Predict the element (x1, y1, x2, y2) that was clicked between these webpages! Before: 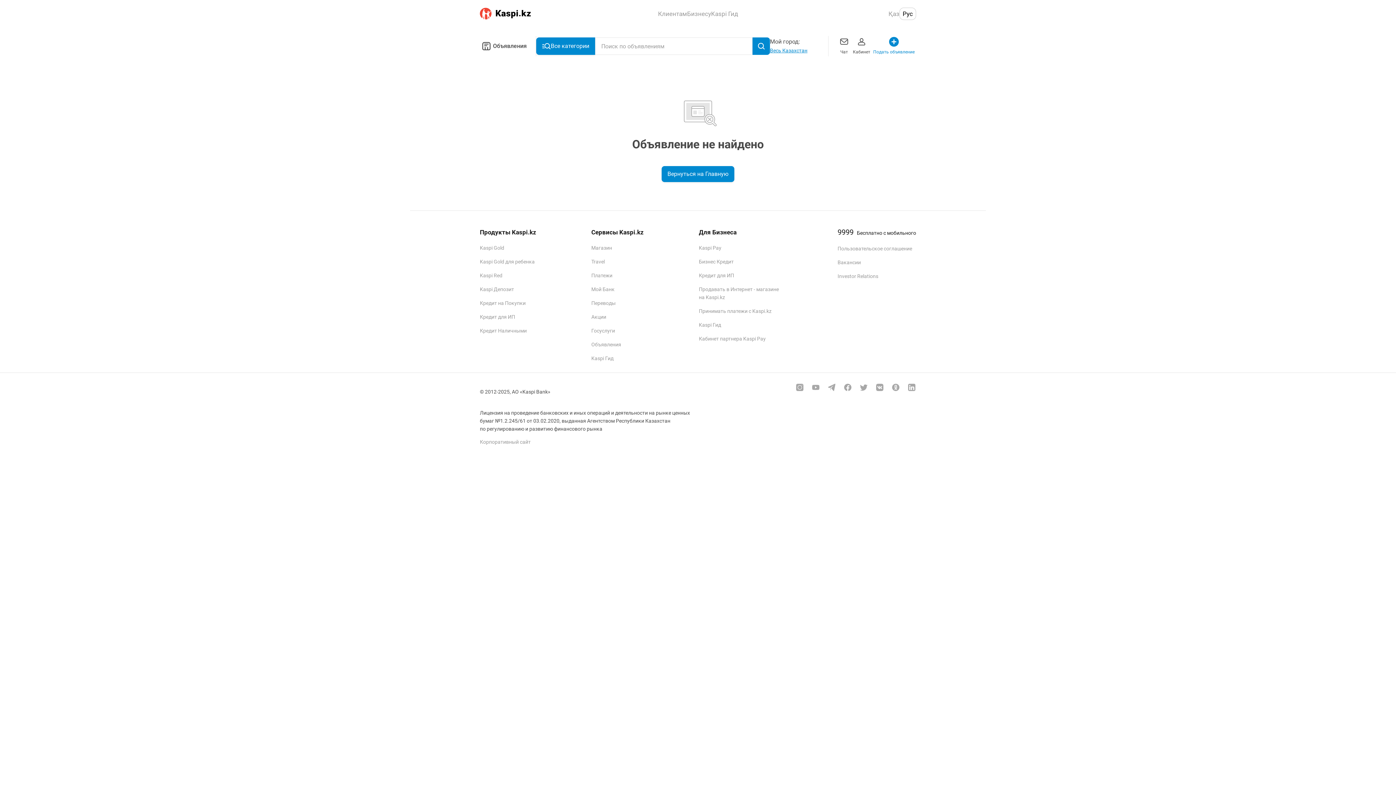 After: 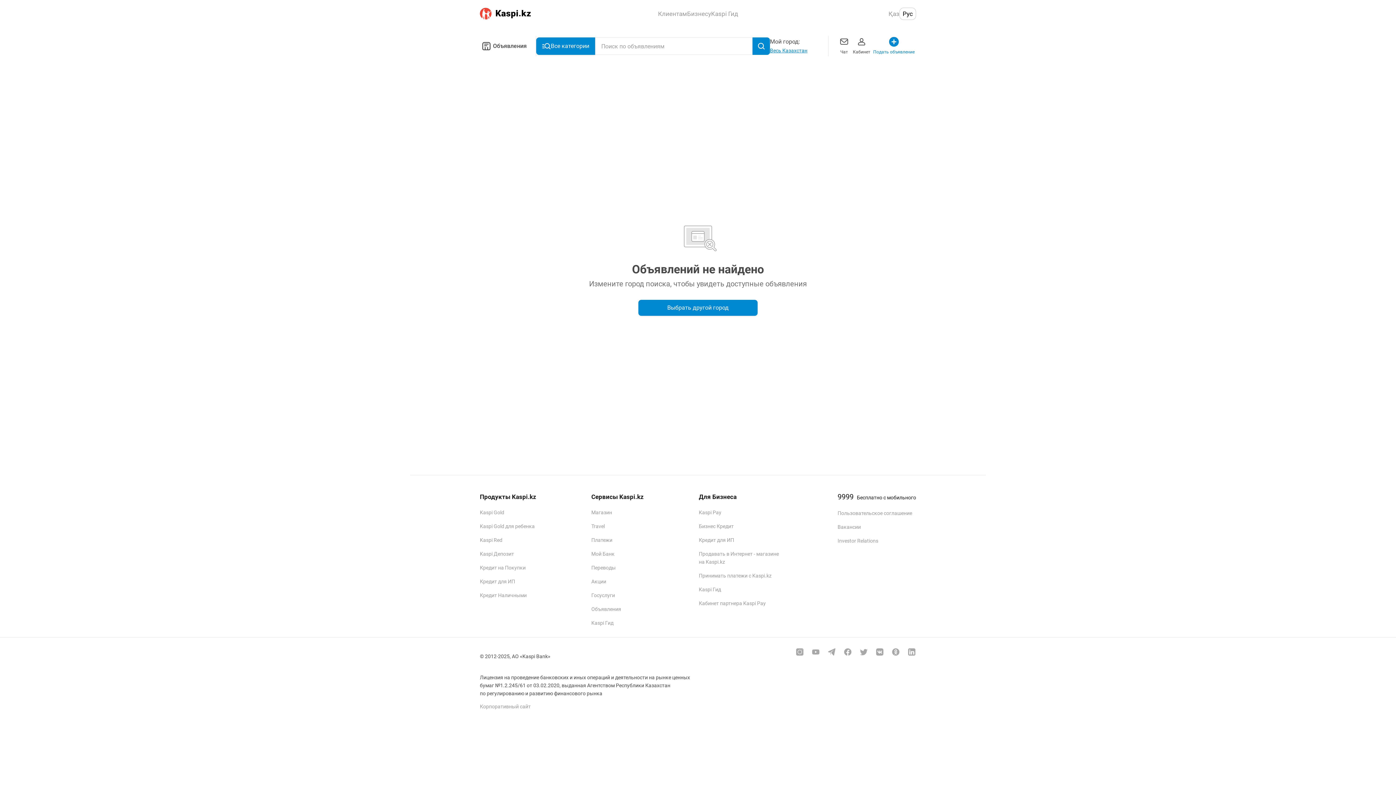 Action: bbox: (480, 36, 536, 56) label: Объявления